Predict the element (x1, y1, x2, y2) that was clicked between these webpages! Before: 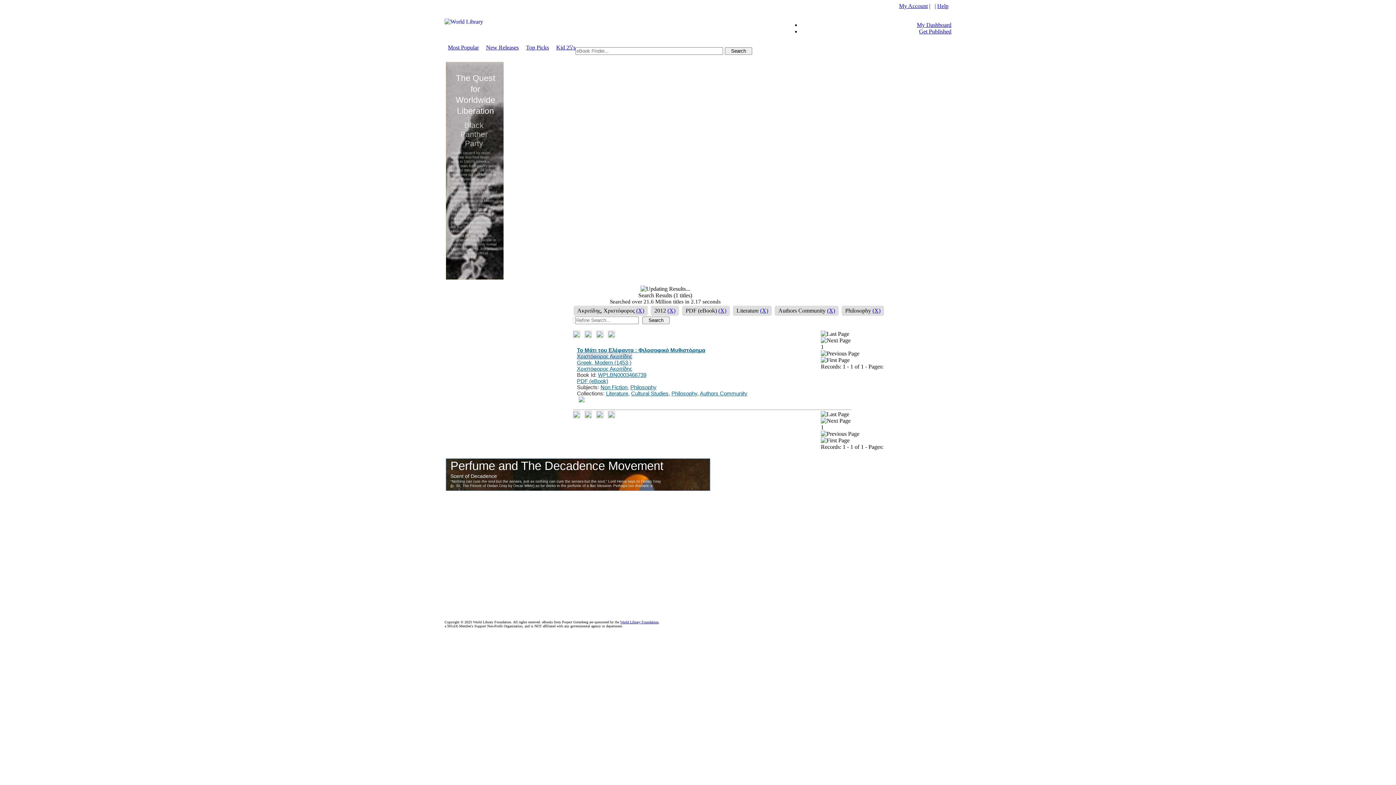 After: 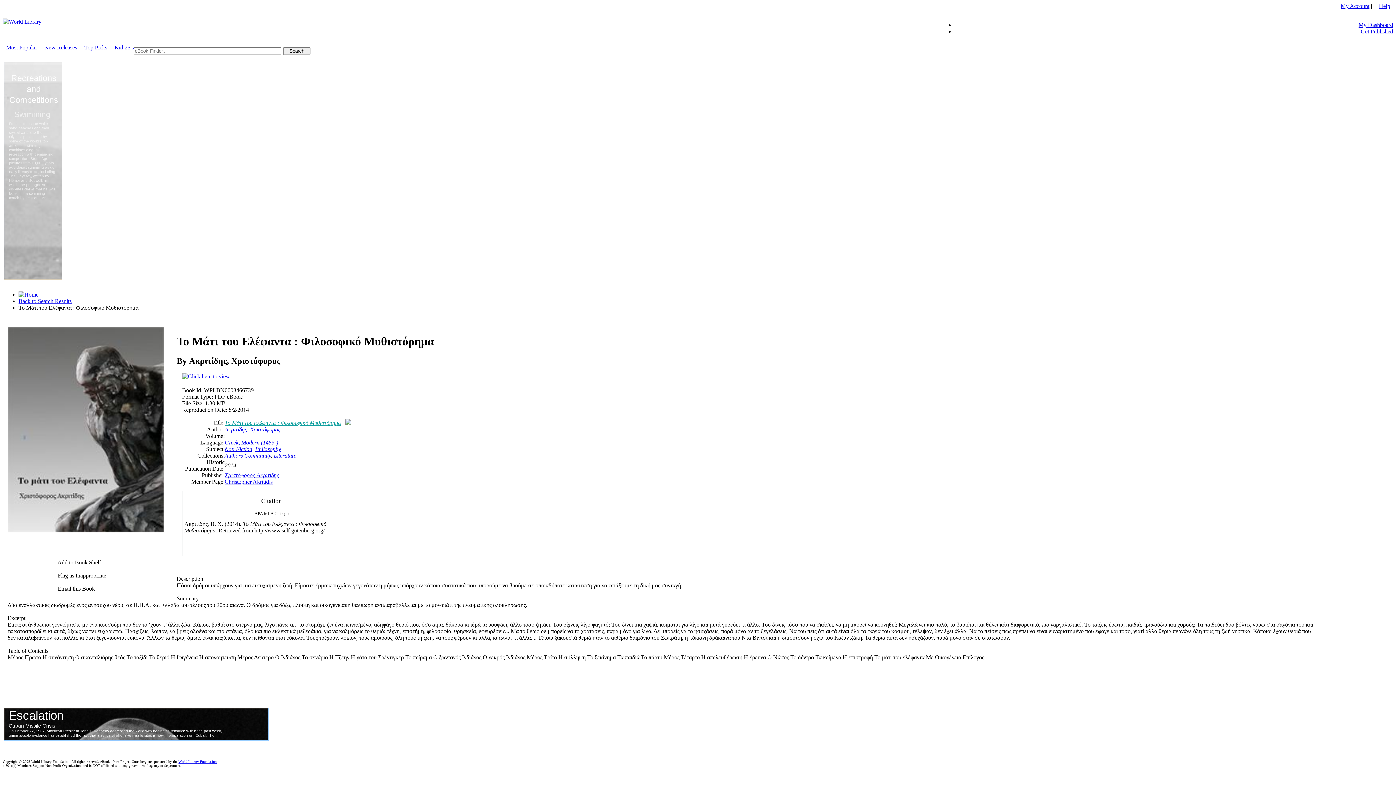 Action: bbox: (578, 397, 584, 403)